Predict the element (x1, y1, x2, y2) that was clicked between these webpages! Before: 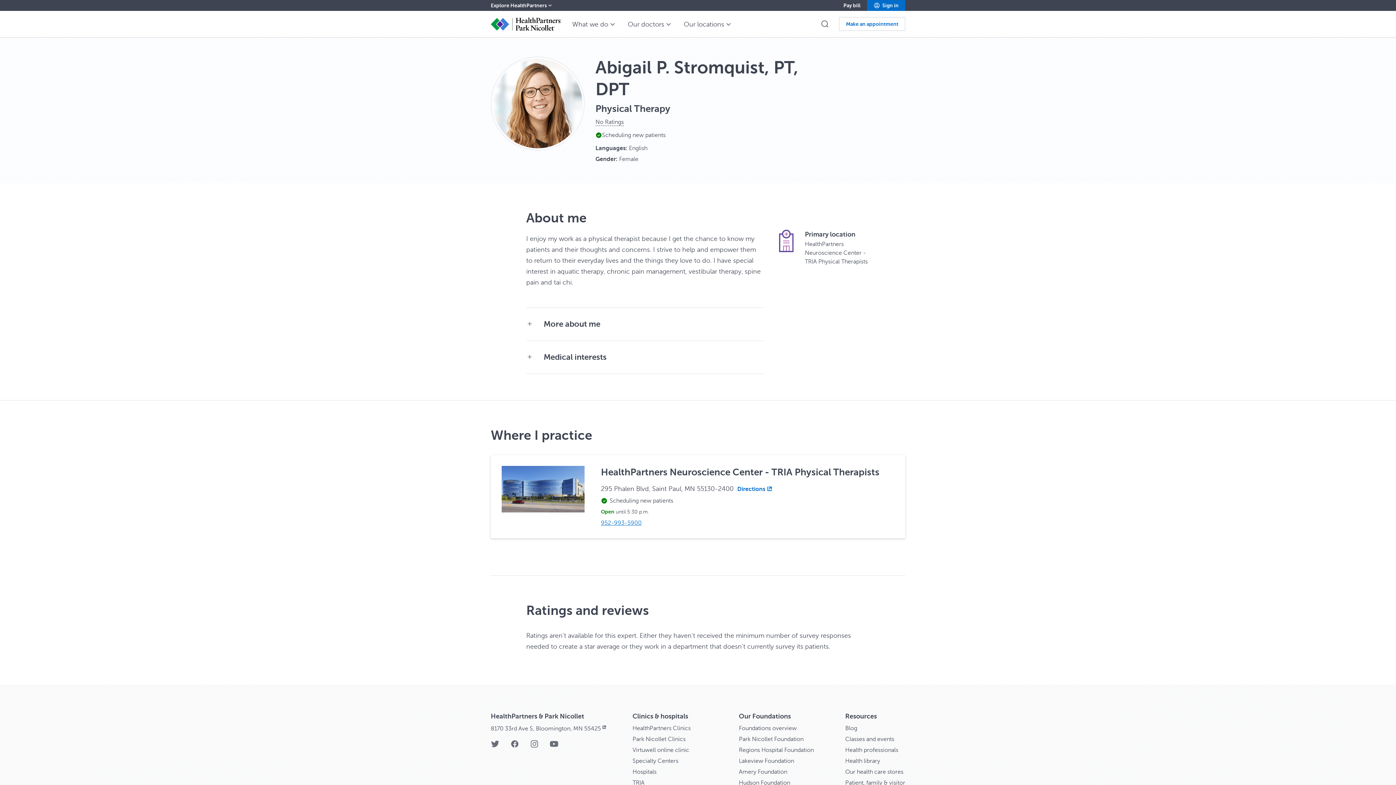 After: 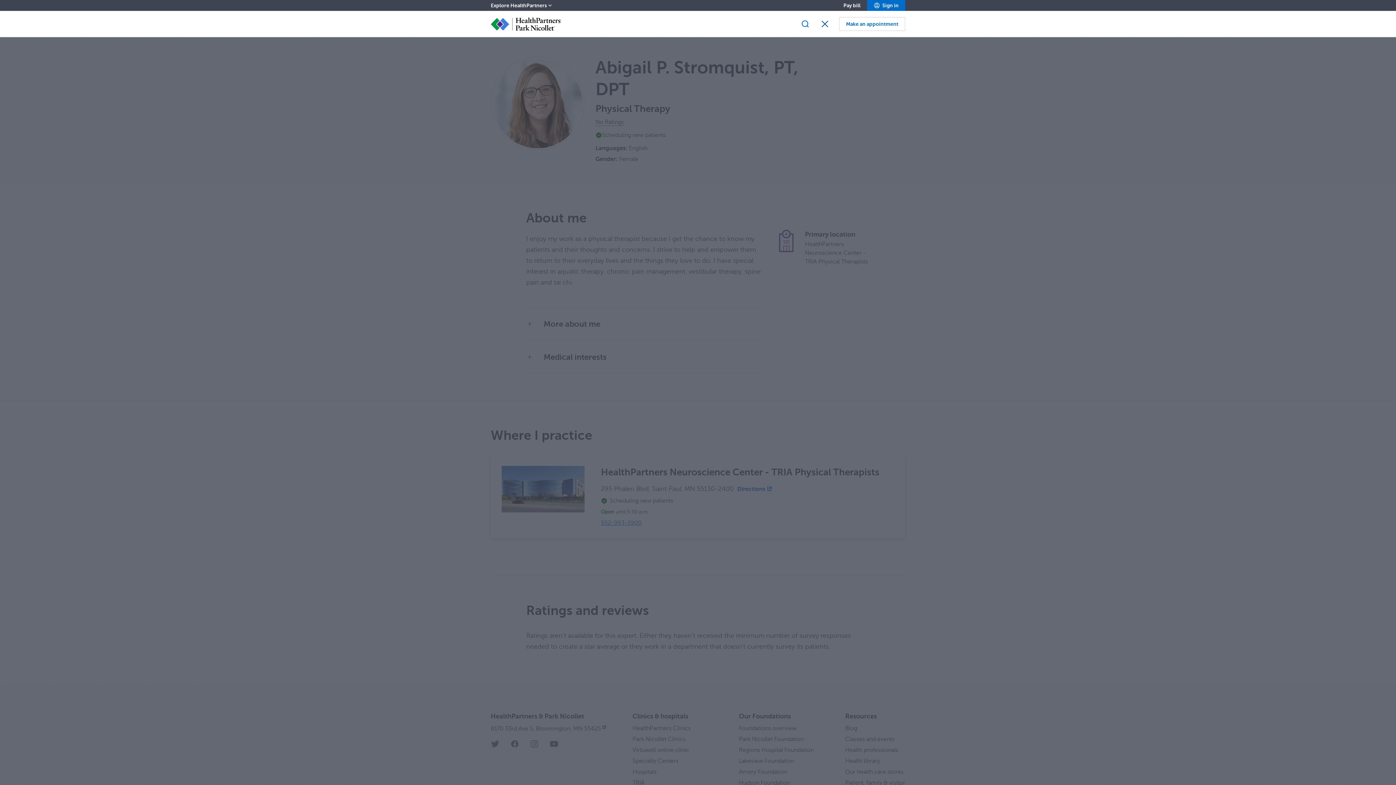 Action: bbox: (820, 19, 829, 28) label: Open search input field